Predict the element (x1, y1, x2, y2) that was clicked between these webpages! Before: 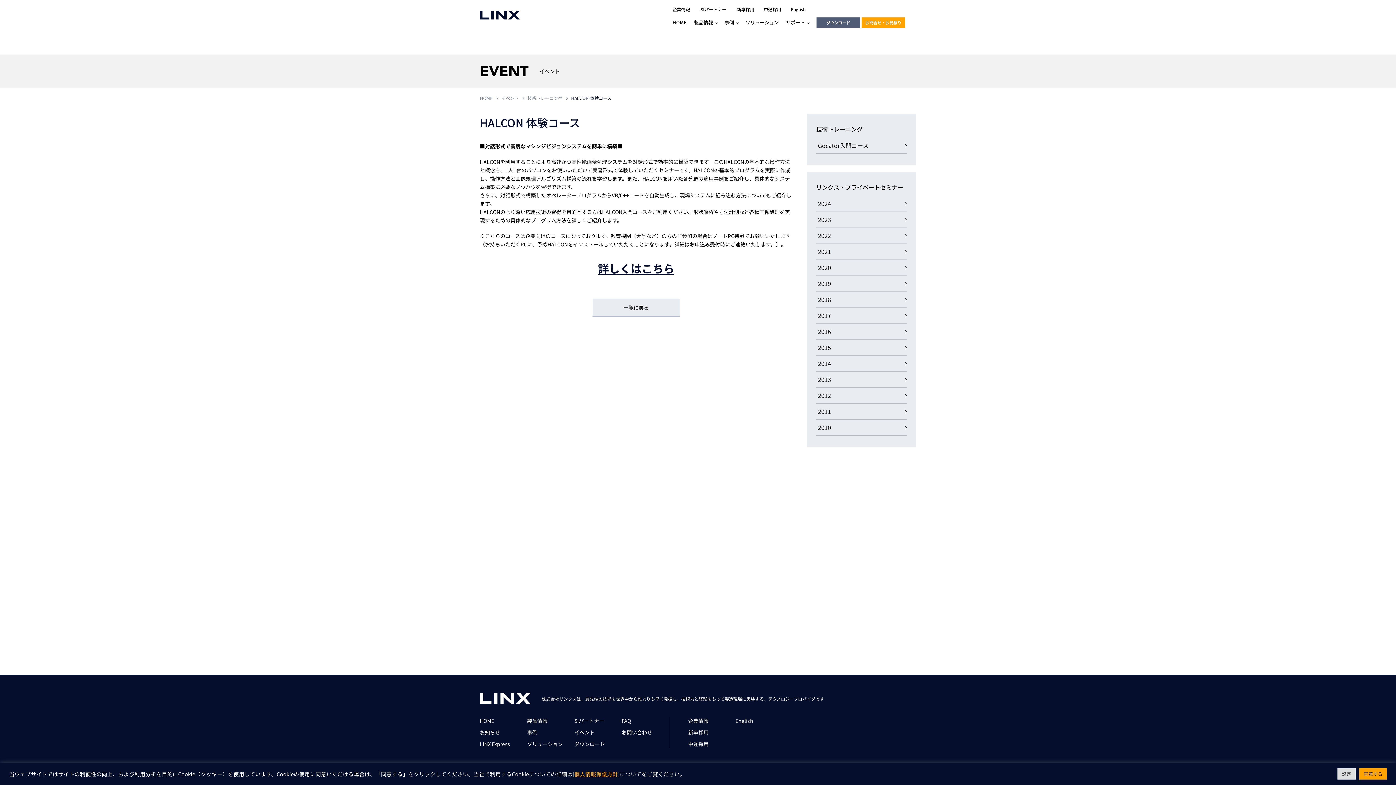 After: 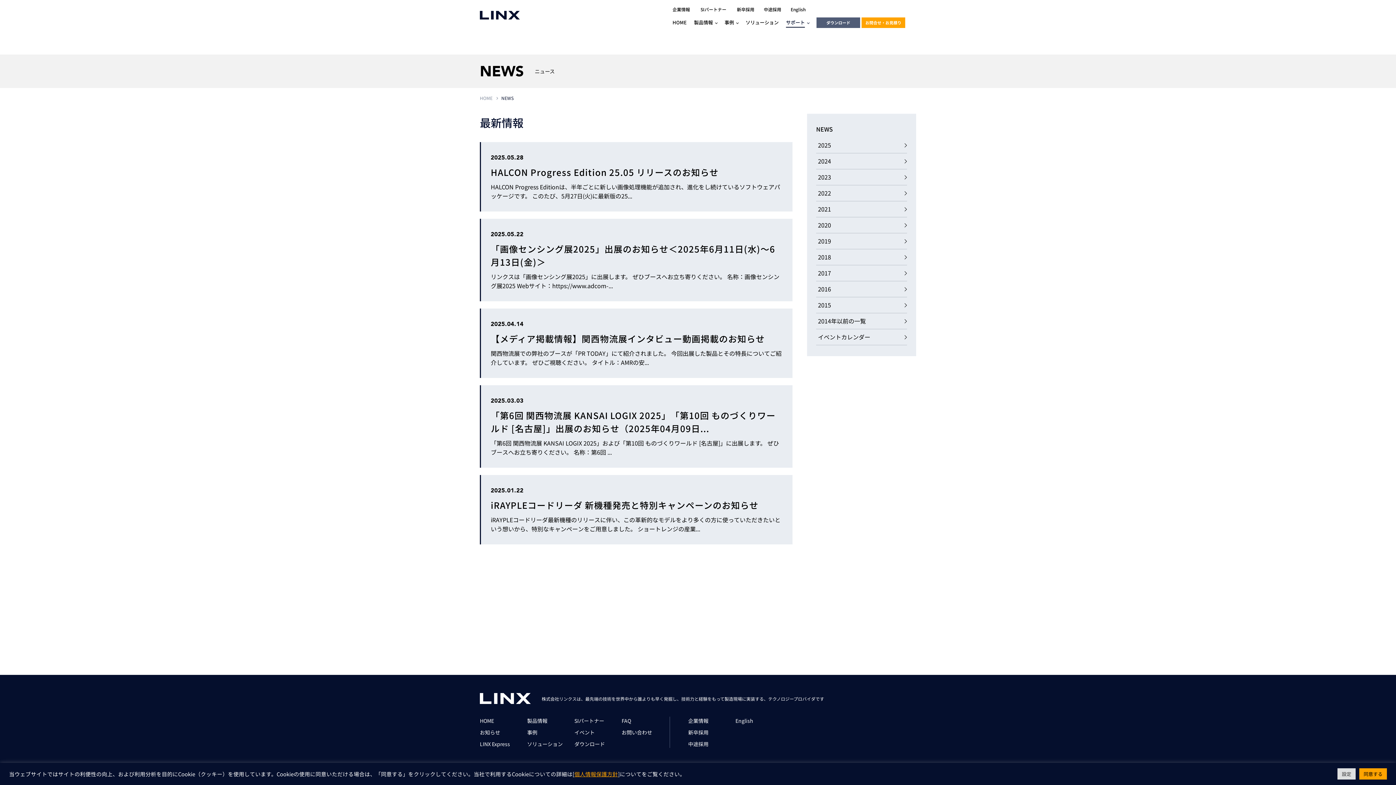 Action: bbox: (480, 728, 503, 736) label: お知らせ